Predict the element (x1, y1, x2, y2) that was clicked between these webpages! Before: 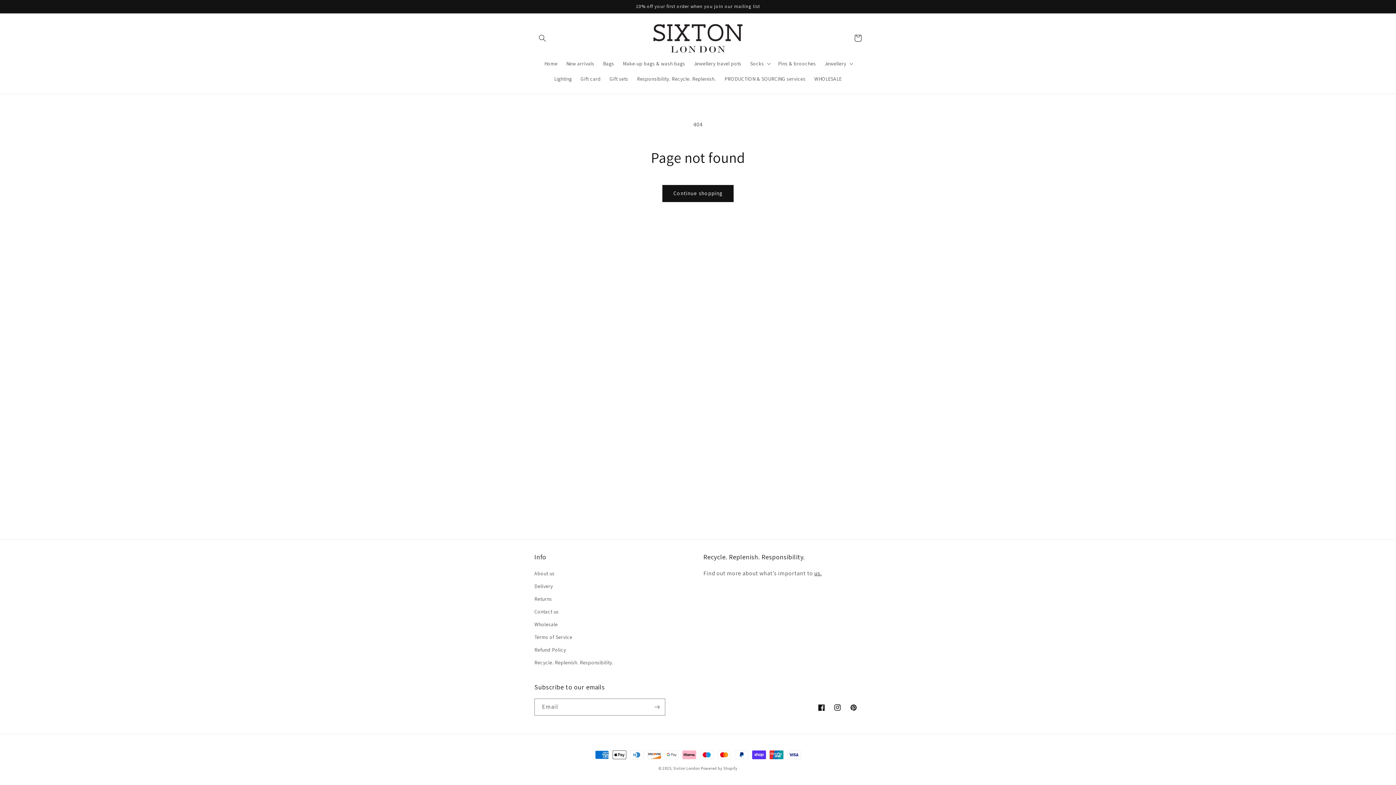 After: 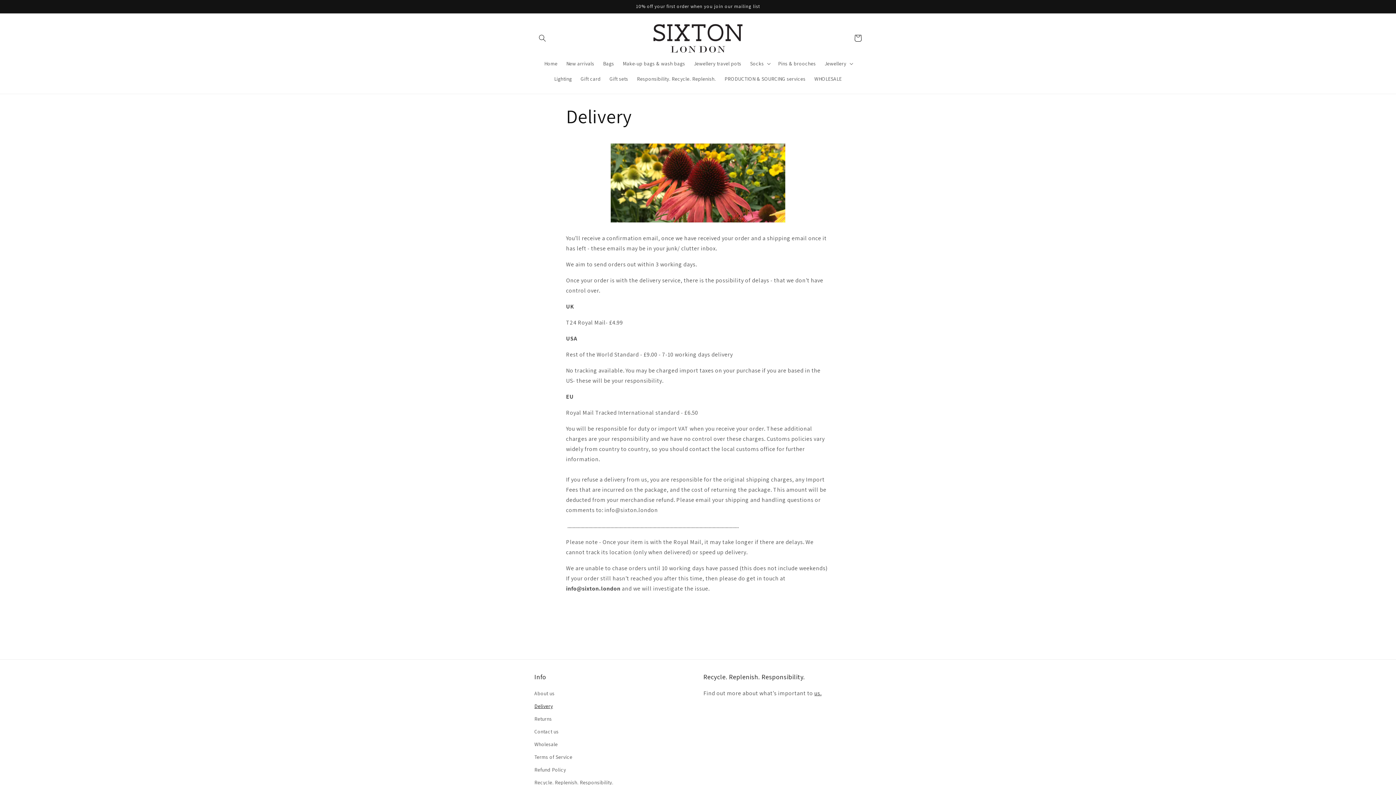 Action: bbox: (534, 580, 553, 593) label: Delivery